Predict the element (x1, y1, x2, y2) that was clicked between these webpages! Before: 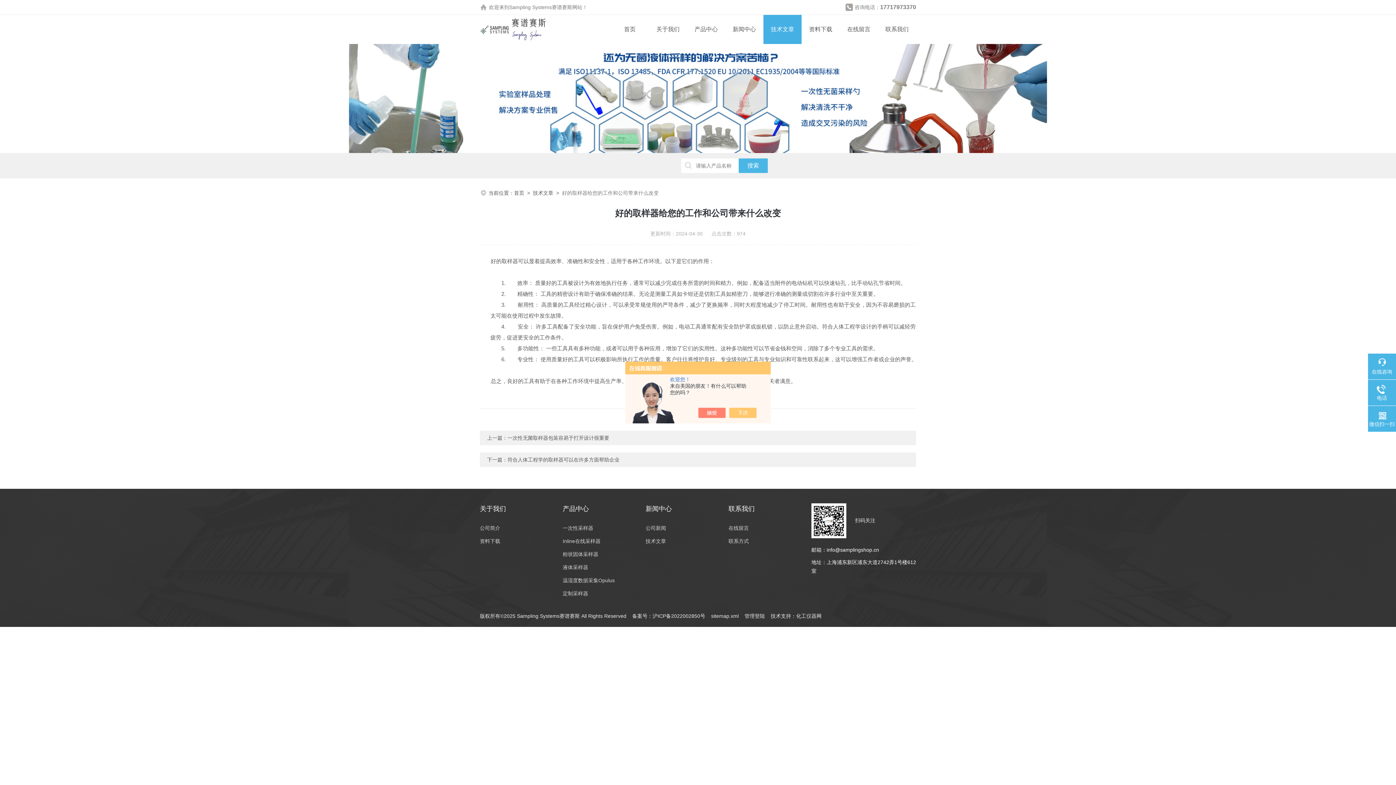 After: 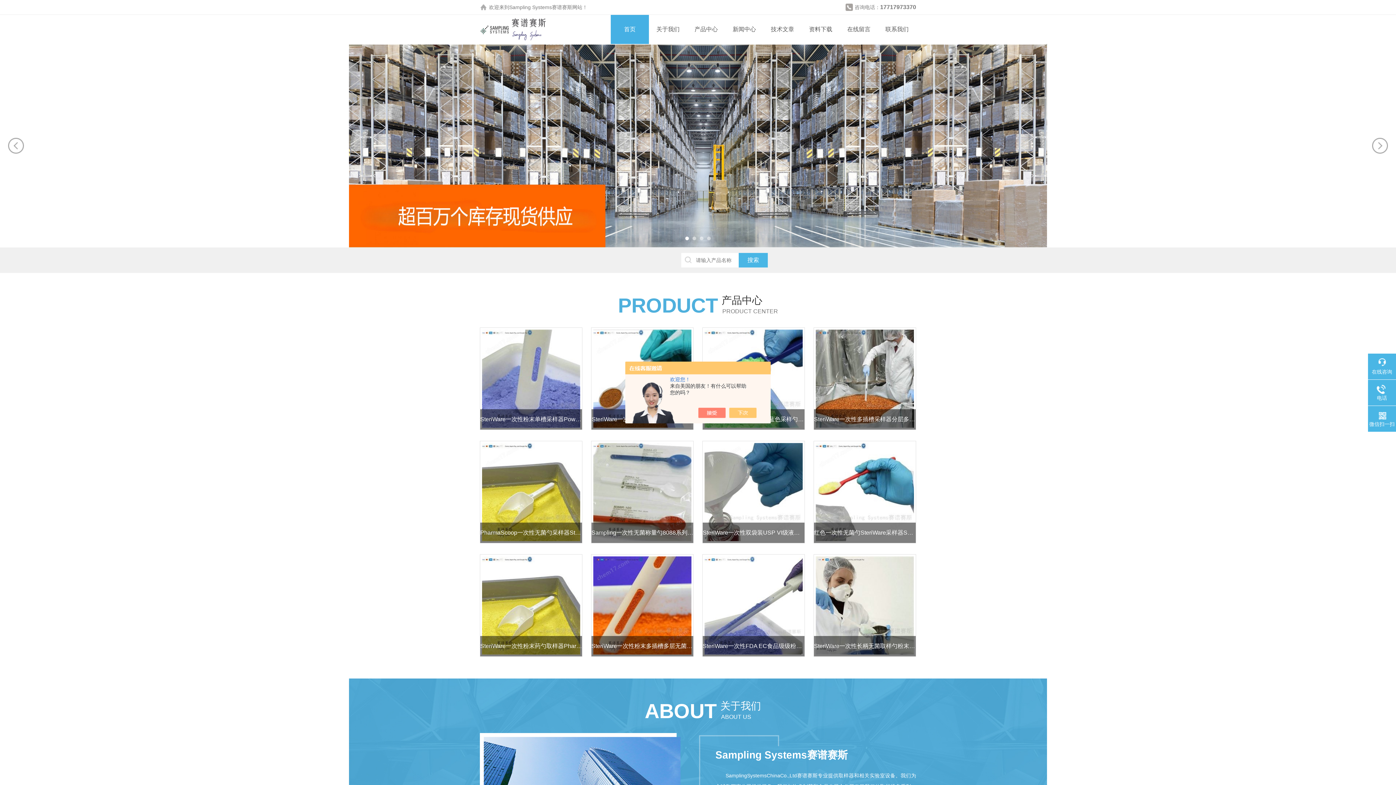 Action: bbox: (480, 16, 568, 42)